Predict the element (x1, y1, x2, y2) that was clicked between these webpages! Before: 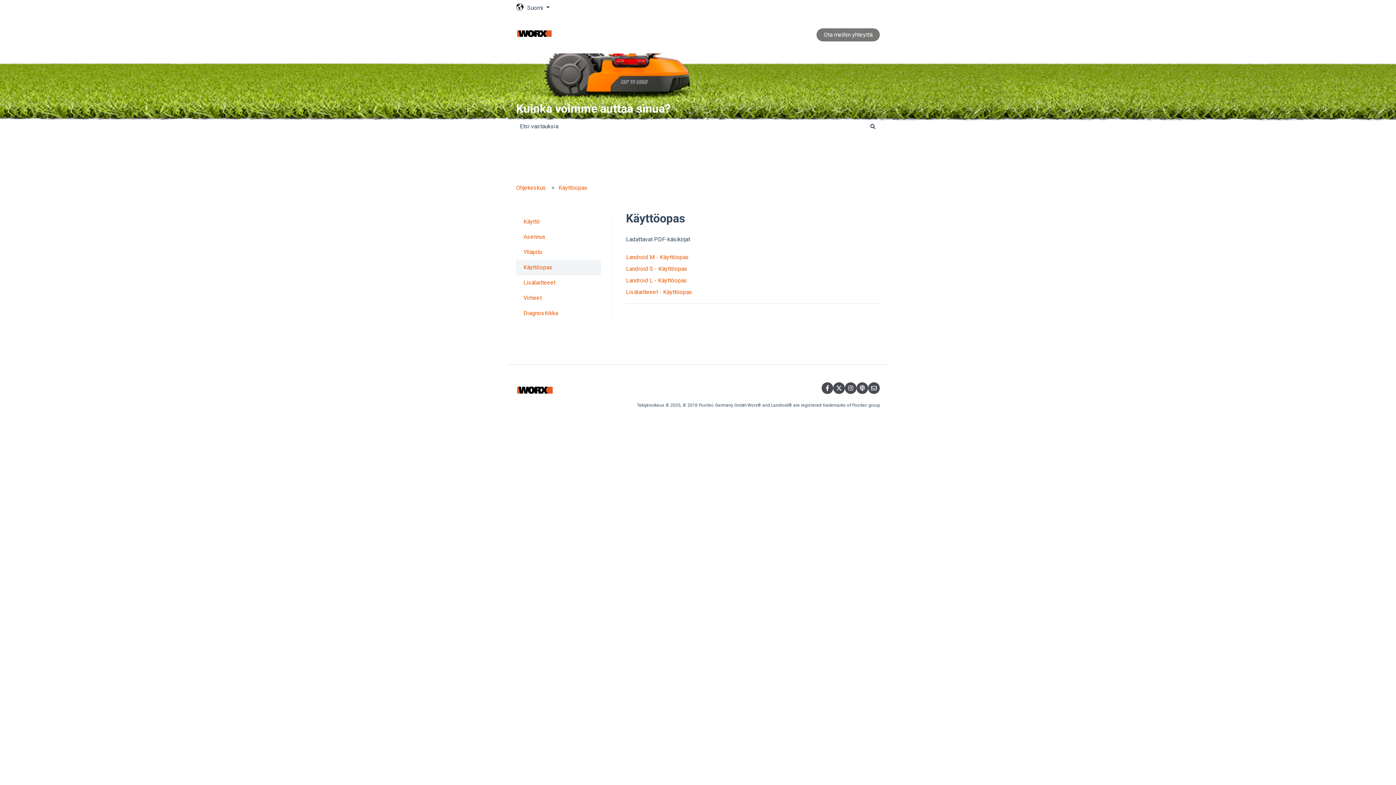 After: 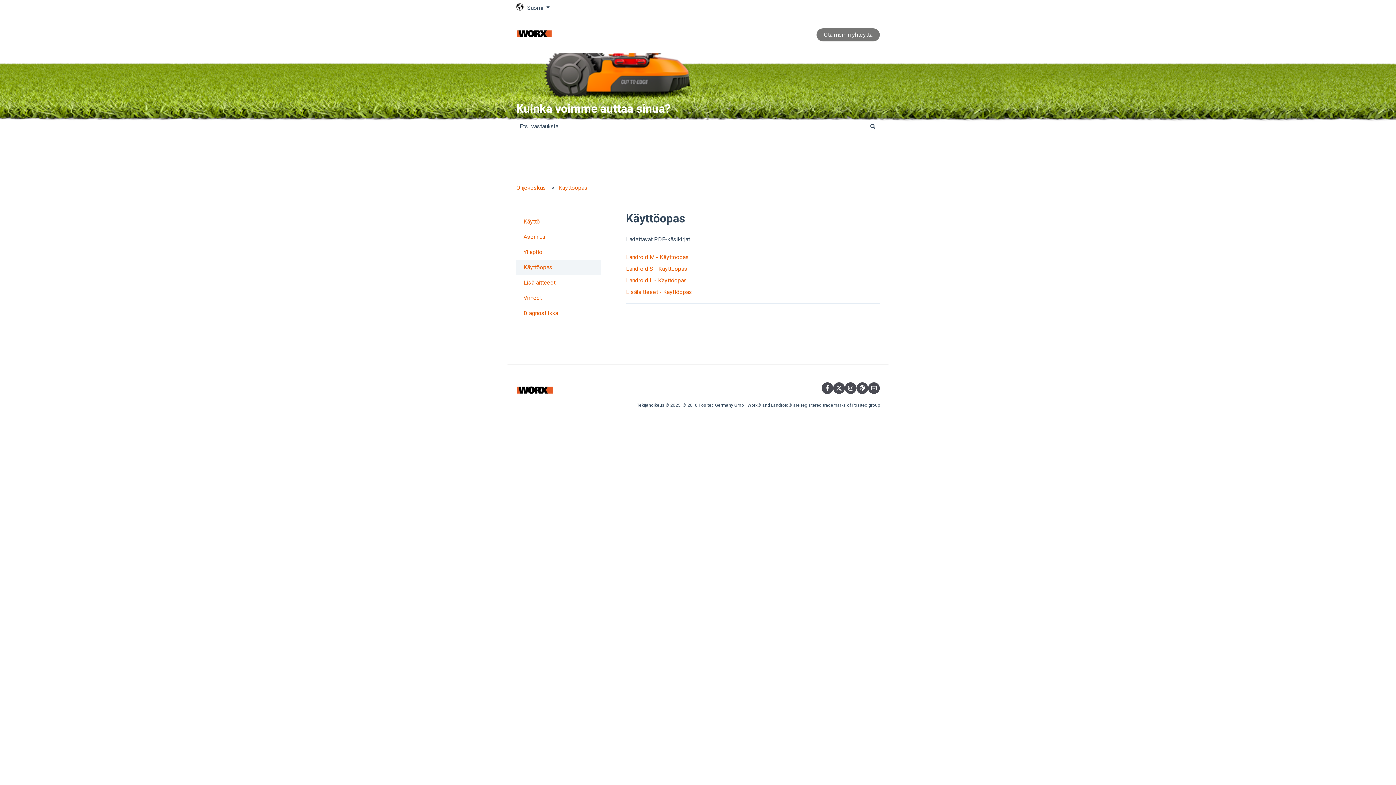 Action: label: Käyttöopas bbox: (516, 260, 600, 275)